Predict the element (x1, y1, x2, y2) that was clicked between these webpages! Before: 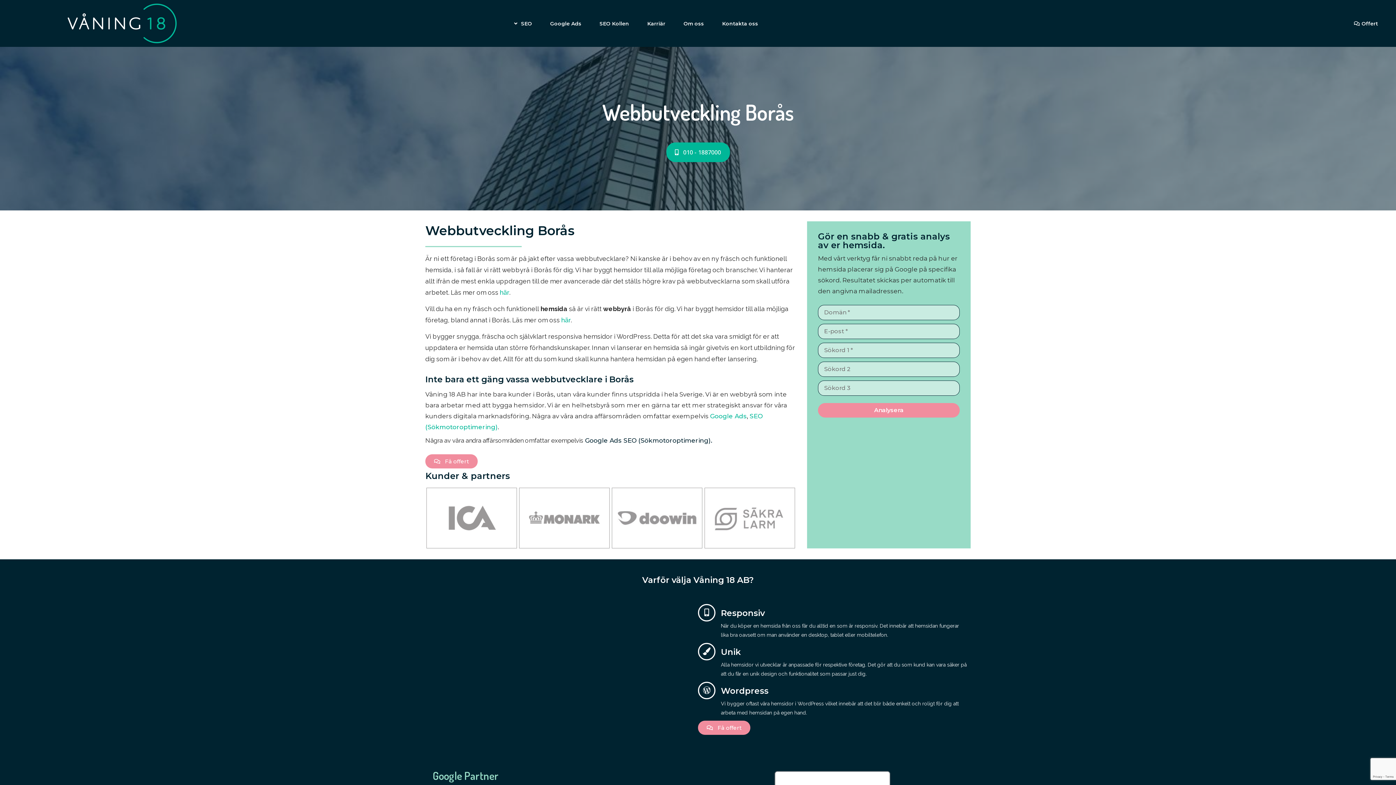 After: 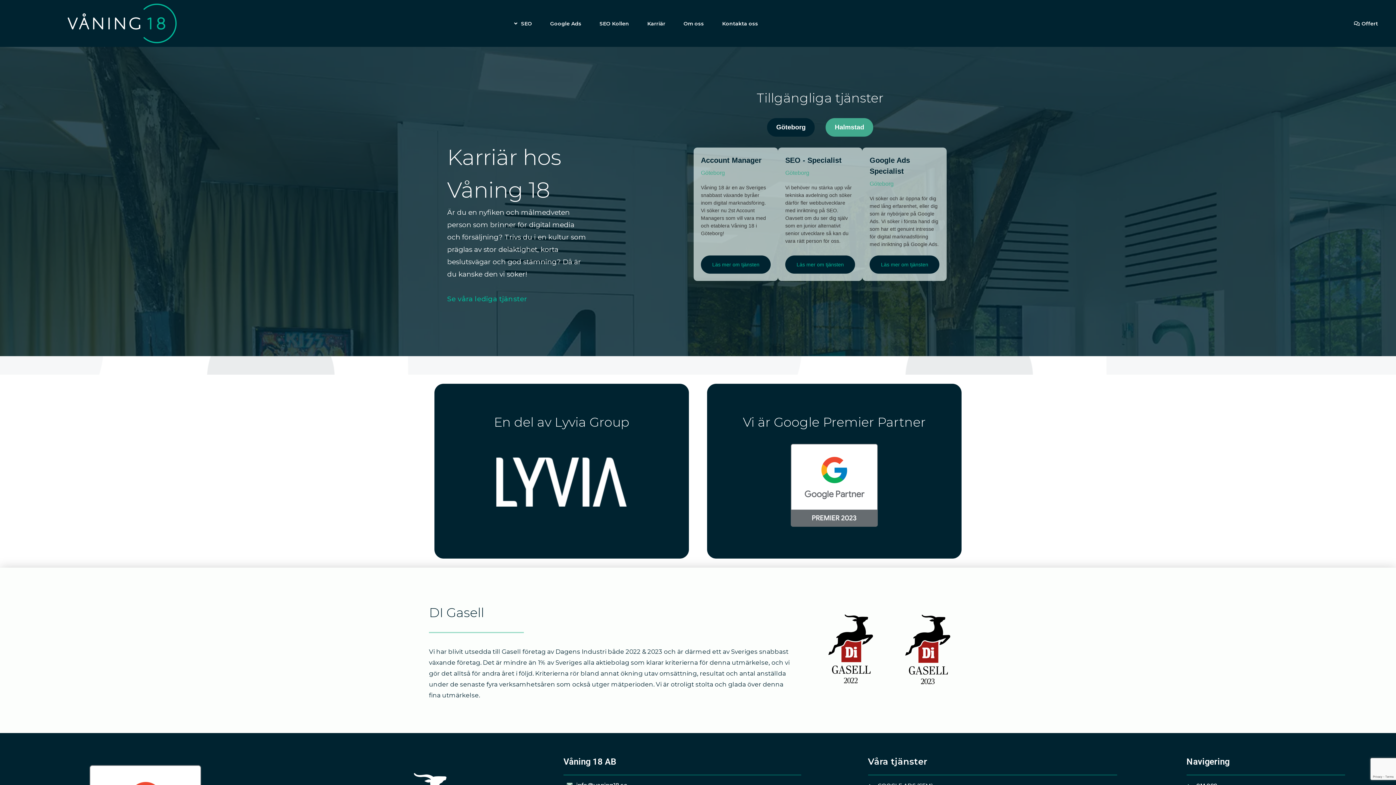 Action: bbox: (638, 18, 674, 28) label: Karriär